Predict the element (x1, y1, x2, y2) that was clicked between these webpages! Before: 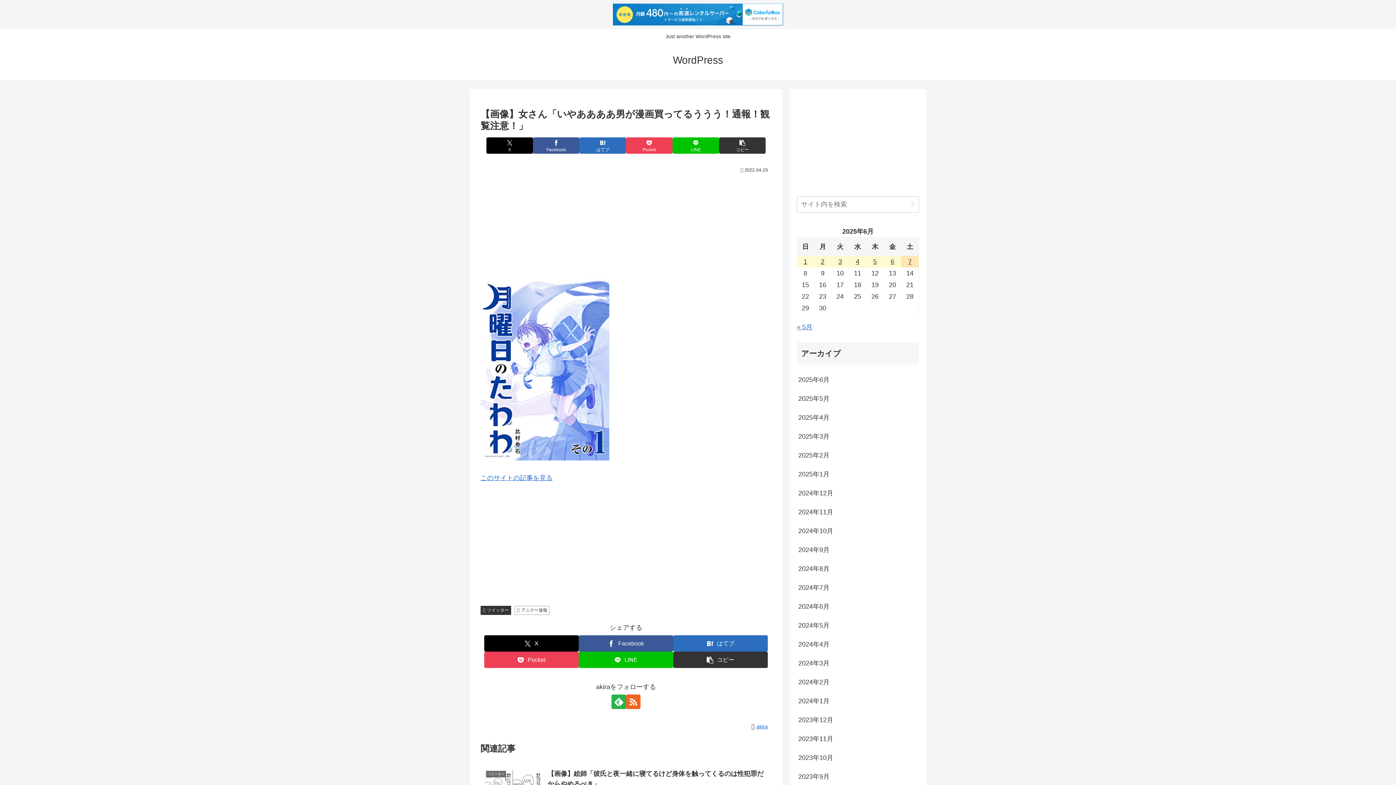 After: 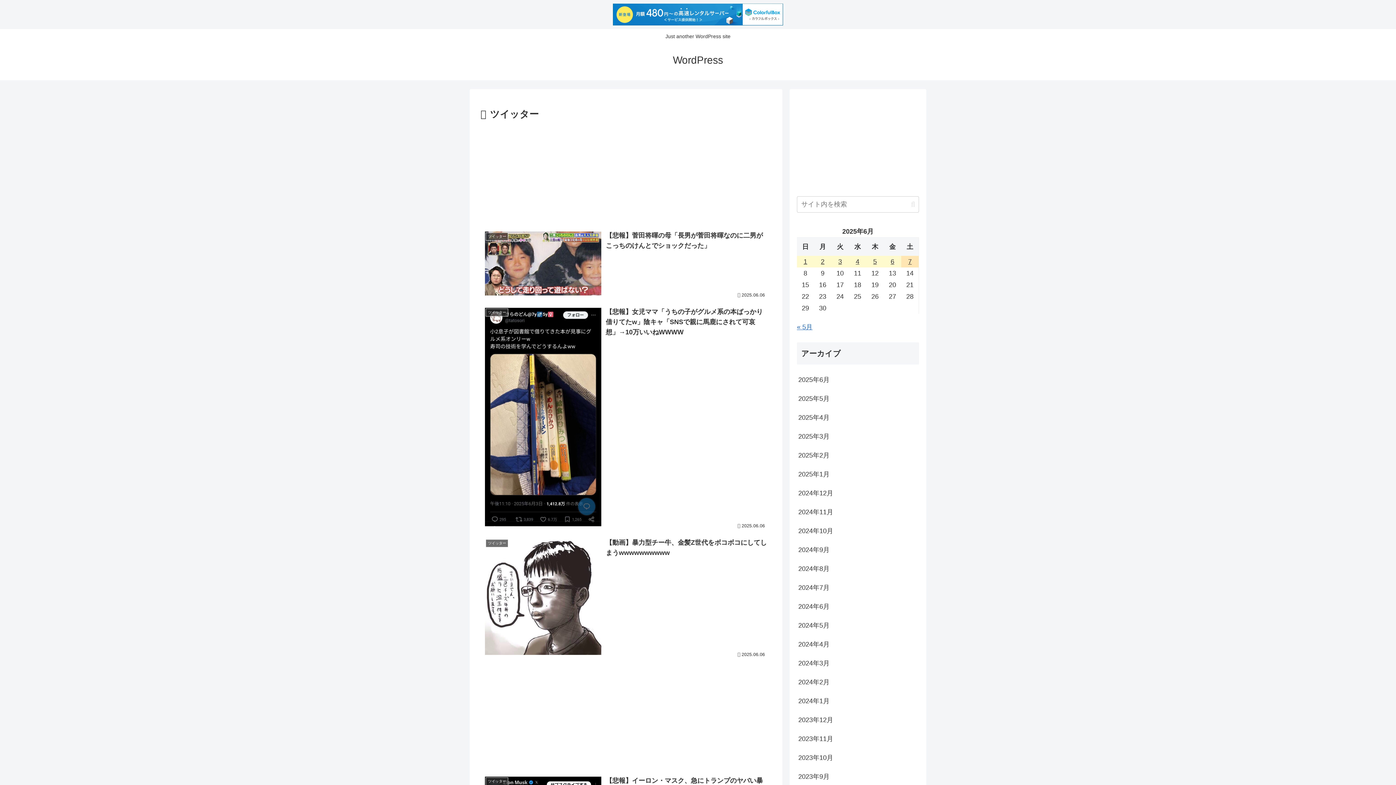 Action: bbox: (480, 606, 511, 615) label: ツイッター